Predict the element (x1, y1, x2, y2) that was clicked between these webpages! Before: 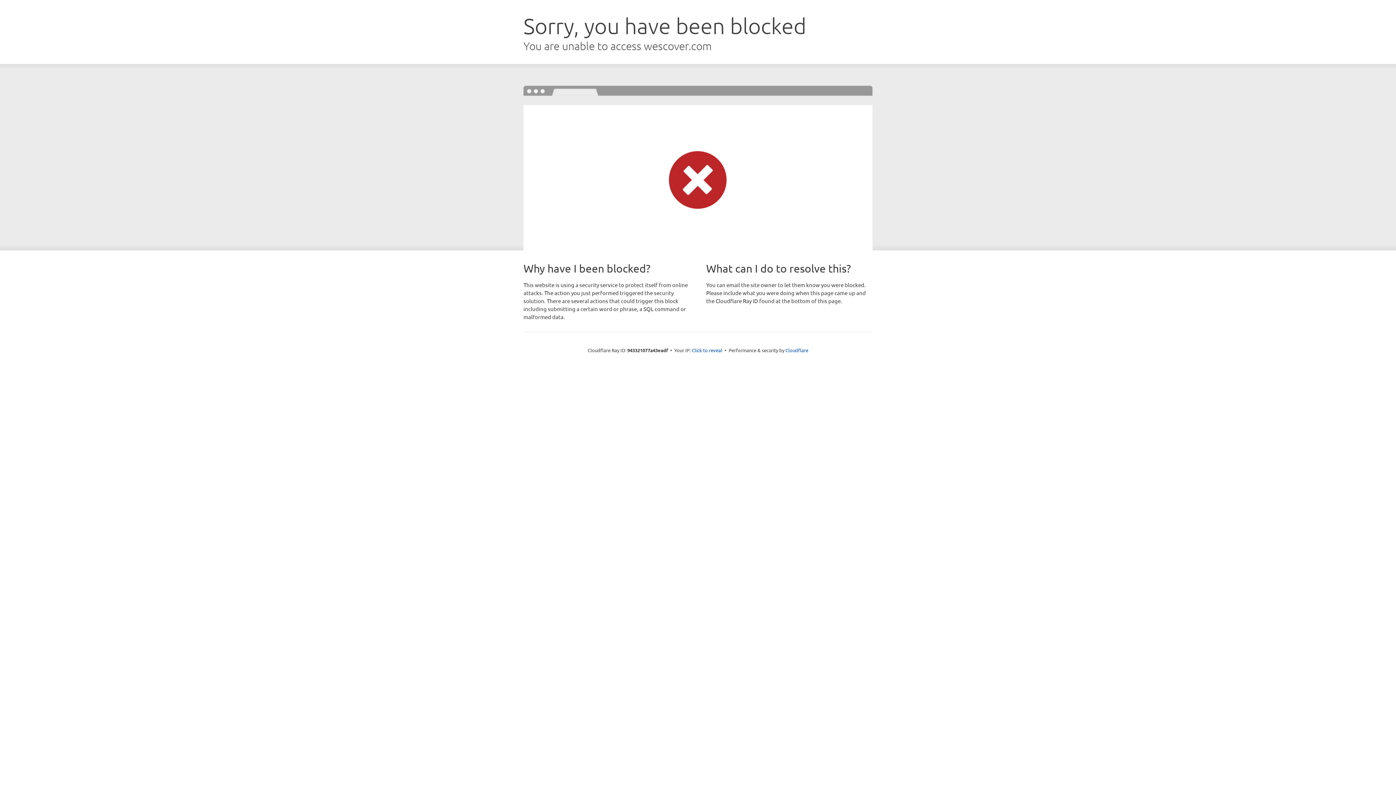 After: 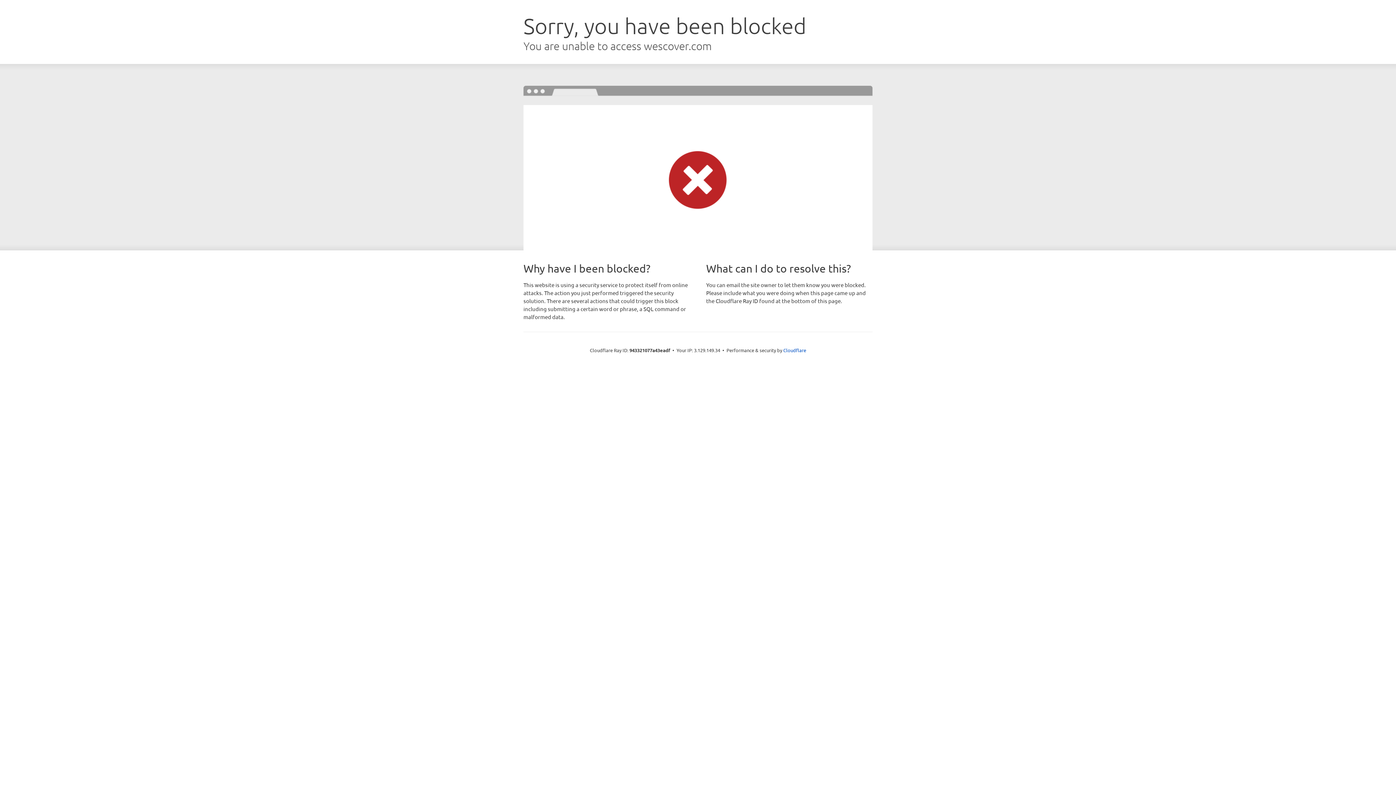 Action: bbox: (692, 346, 722, 353) label: Click to reveal